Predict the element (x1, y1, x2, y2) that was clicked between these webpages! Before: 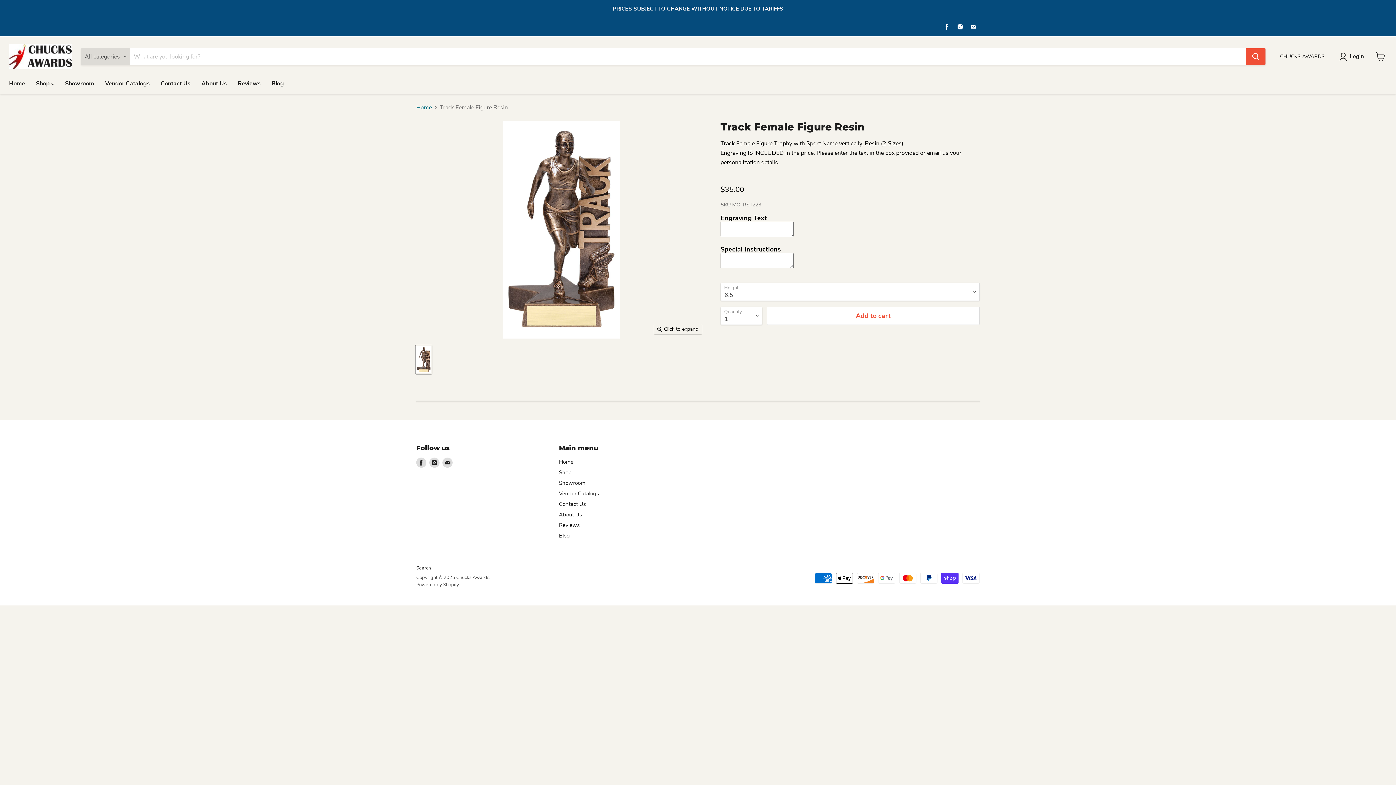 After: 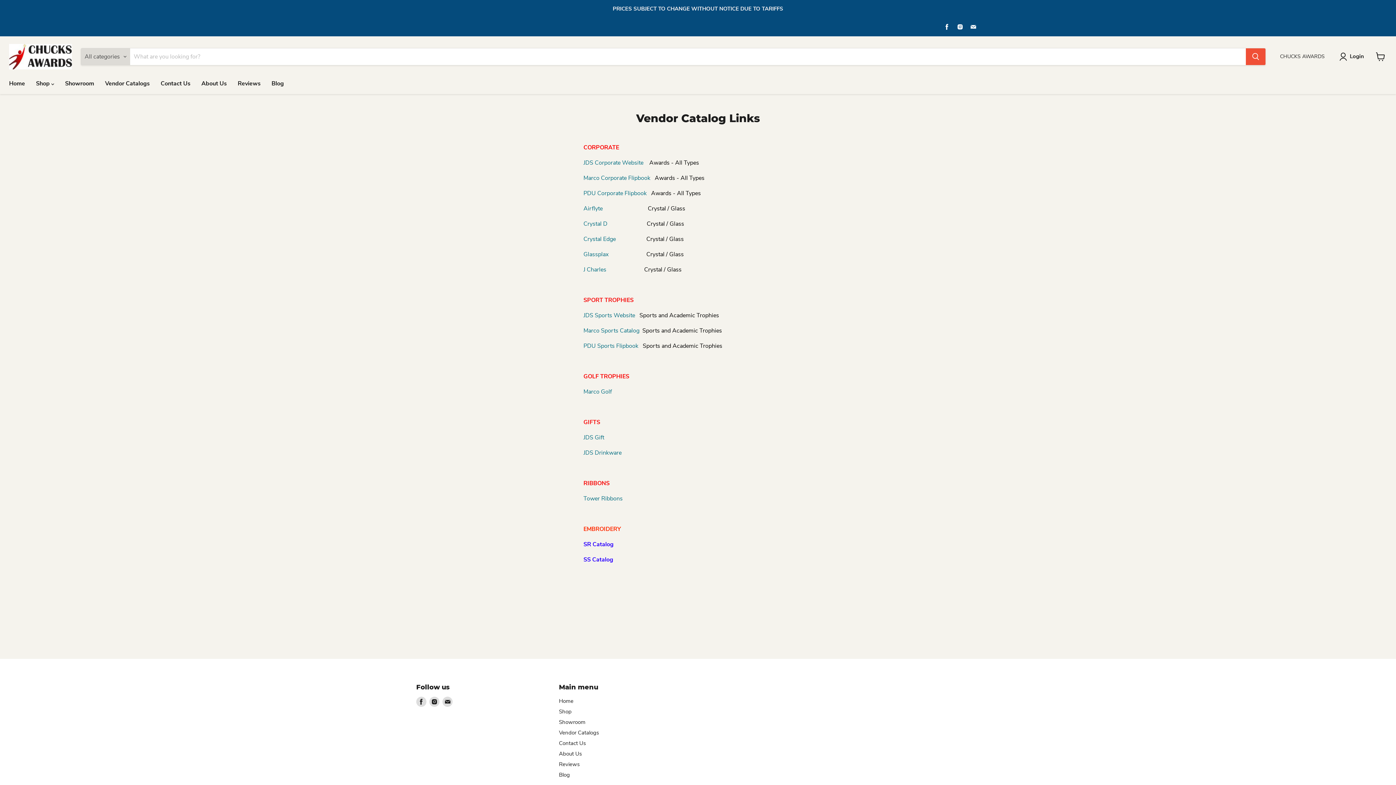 Action: label: Vendor Catalogs bbox: (99, 75, 155, 91)